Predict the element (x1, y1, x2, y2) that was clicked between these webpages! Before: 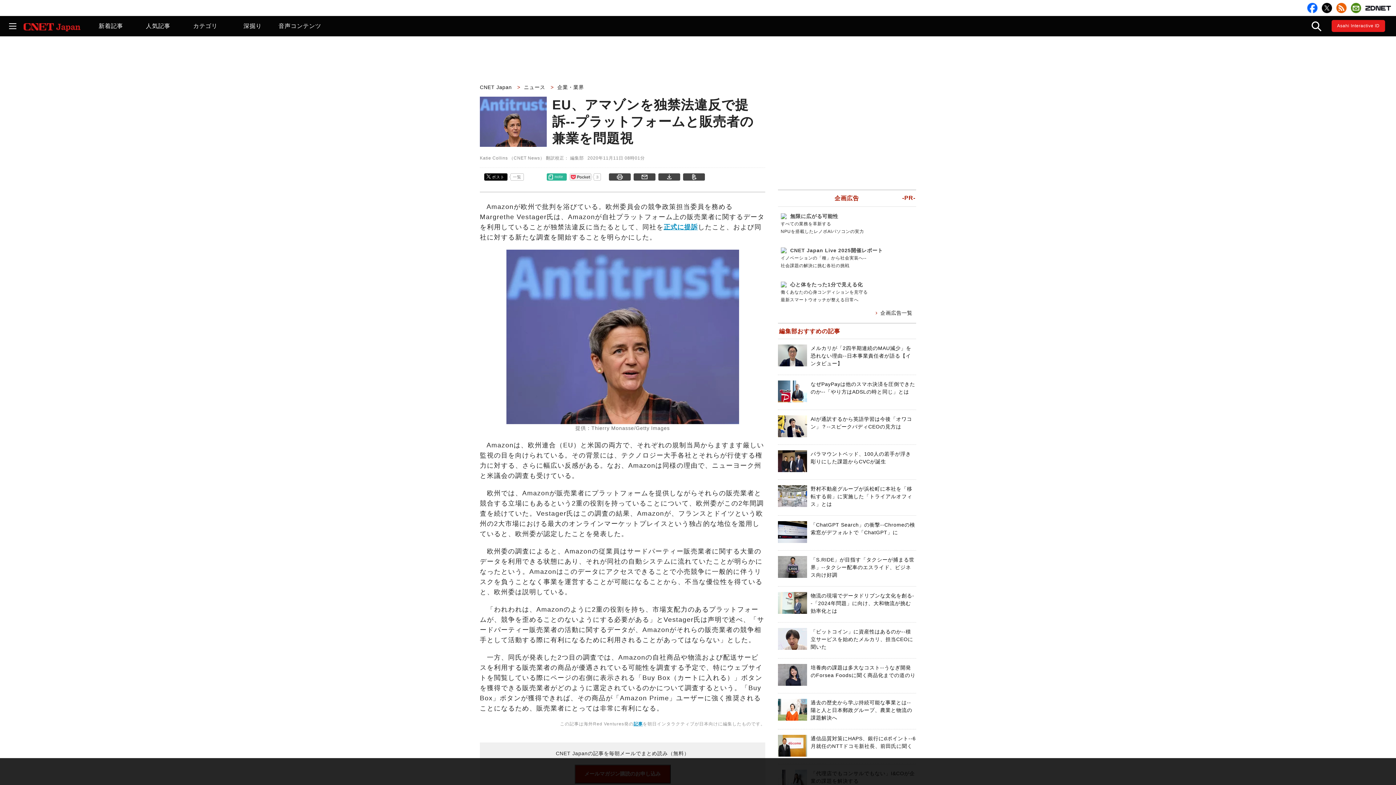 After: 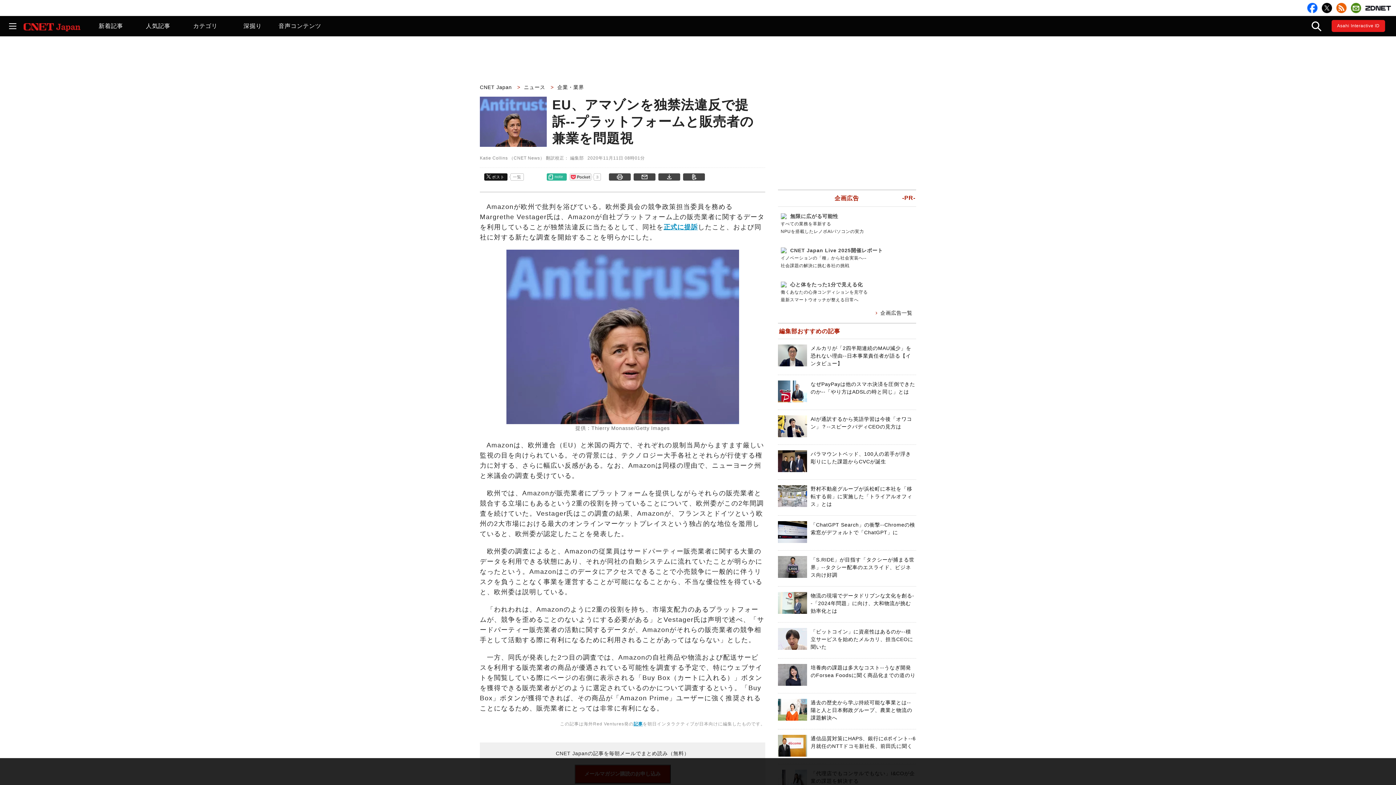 Action: bbox: (486, 174, 504, 180) label: ポスト